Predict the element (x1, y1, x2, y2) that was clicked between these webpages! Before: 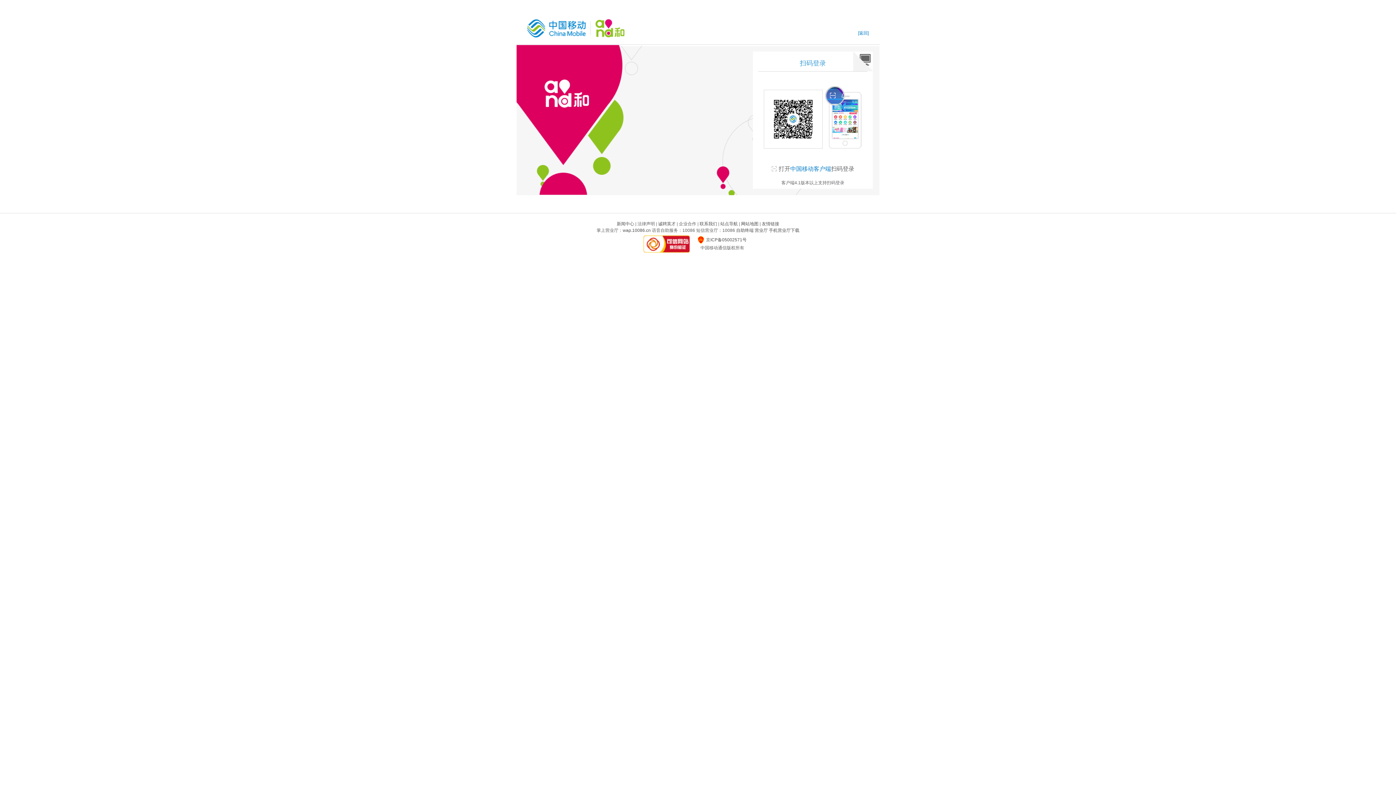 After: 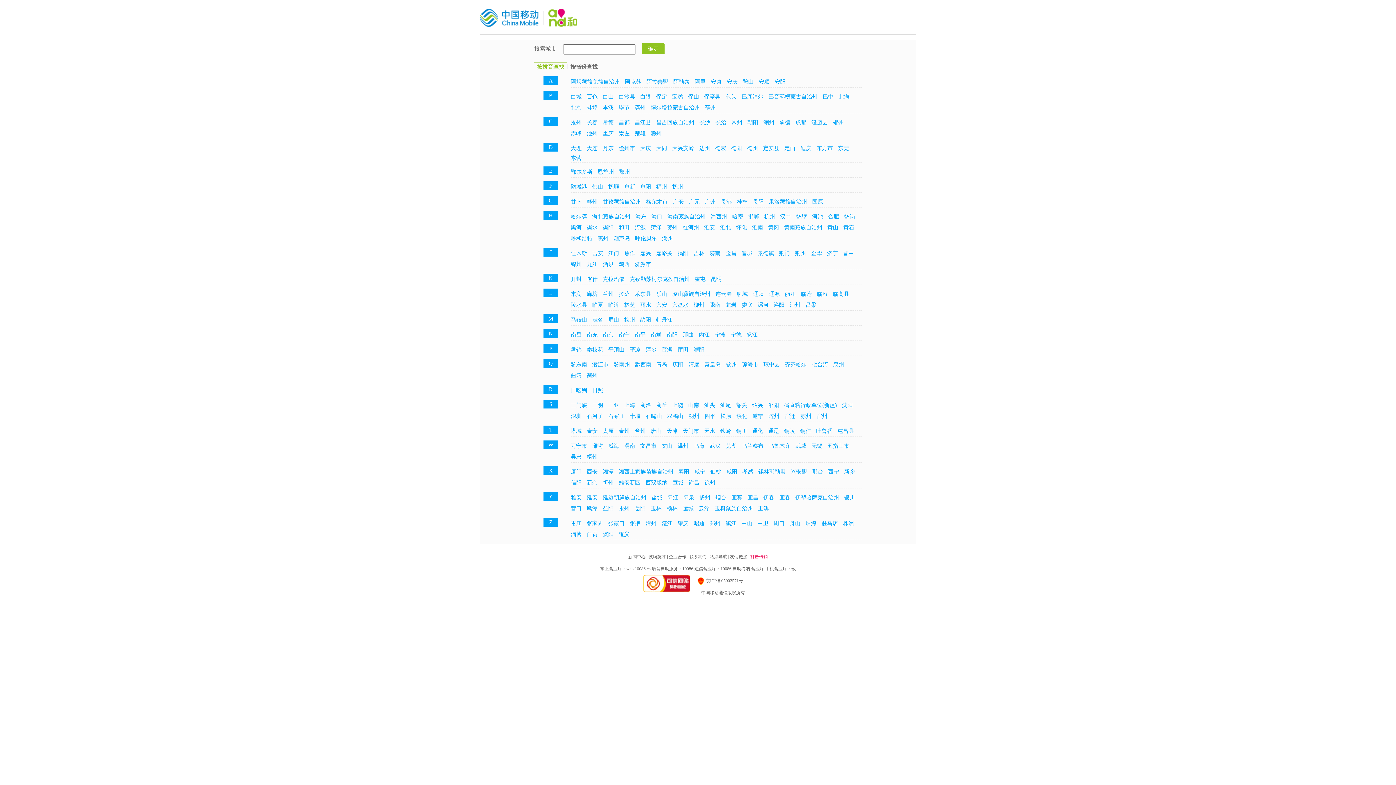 Action: bbox: (527, 19, 624, 37)